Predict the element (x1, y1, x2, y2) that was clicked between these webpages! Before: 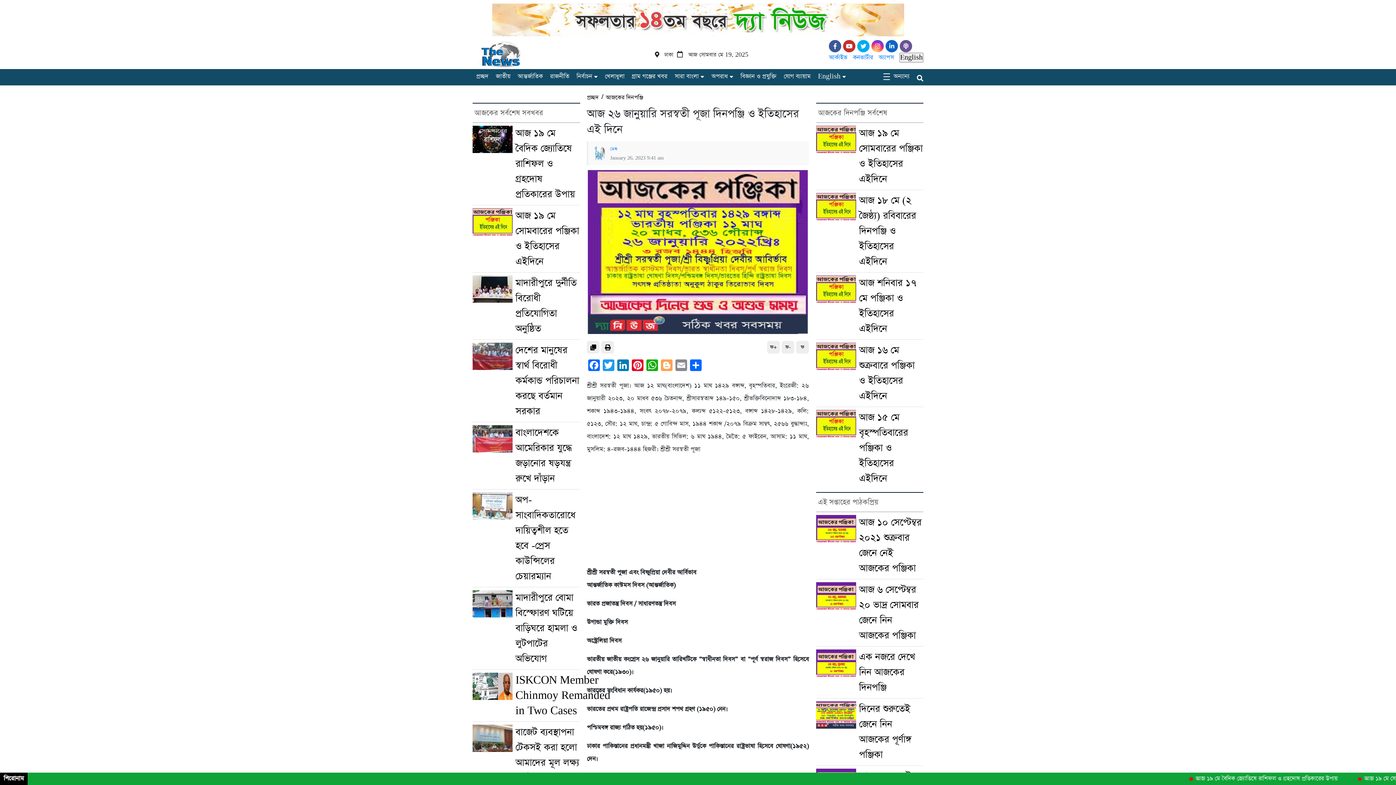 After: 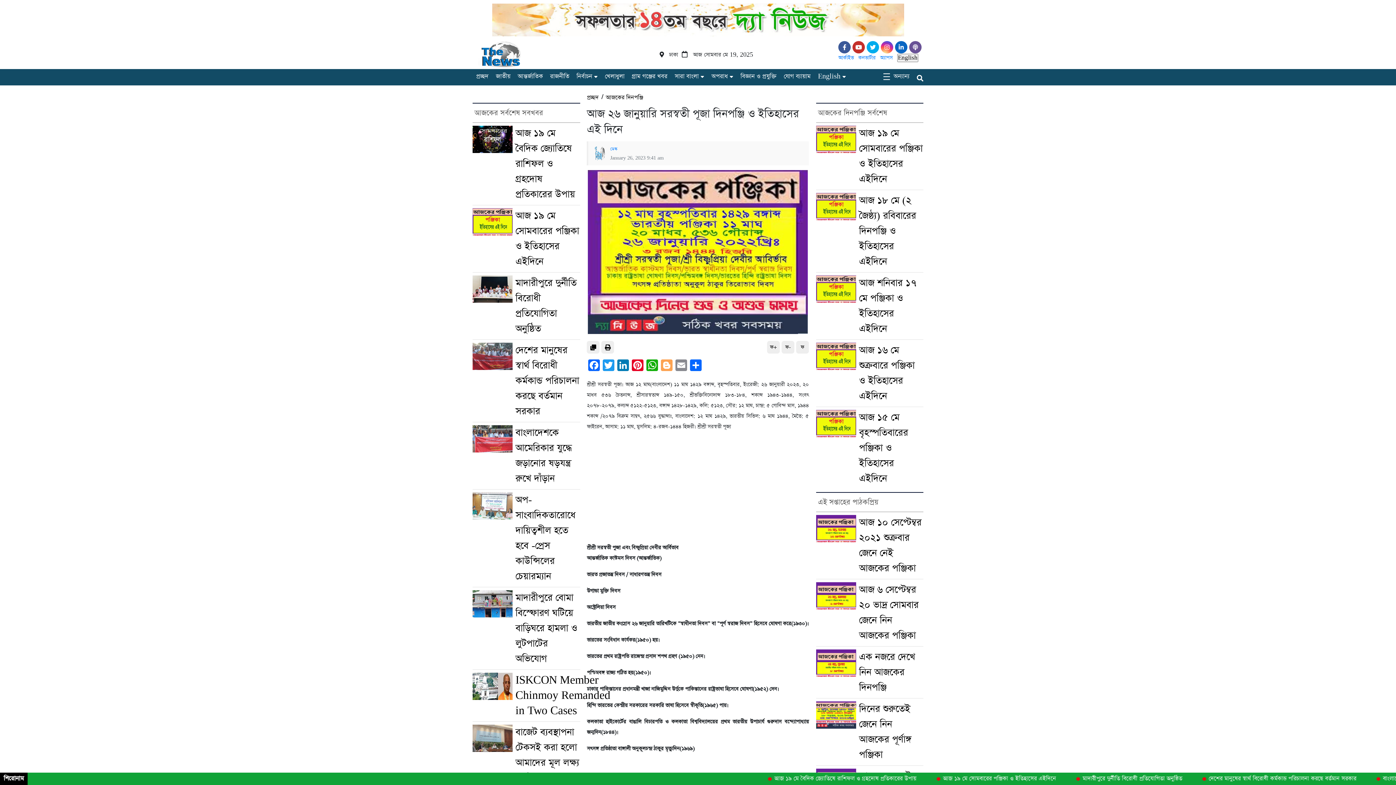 Action: bbox: (781, 341, 794, 353) label: ফ-